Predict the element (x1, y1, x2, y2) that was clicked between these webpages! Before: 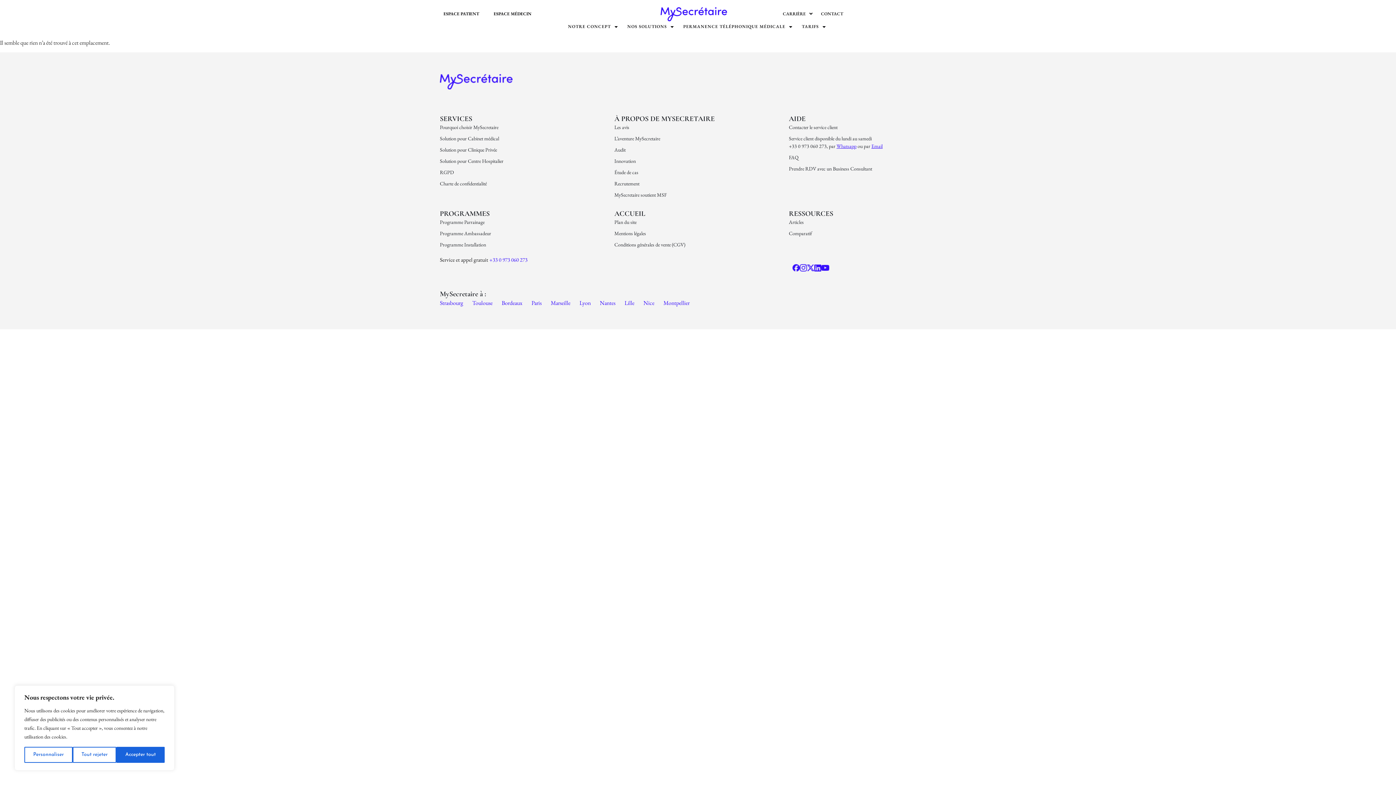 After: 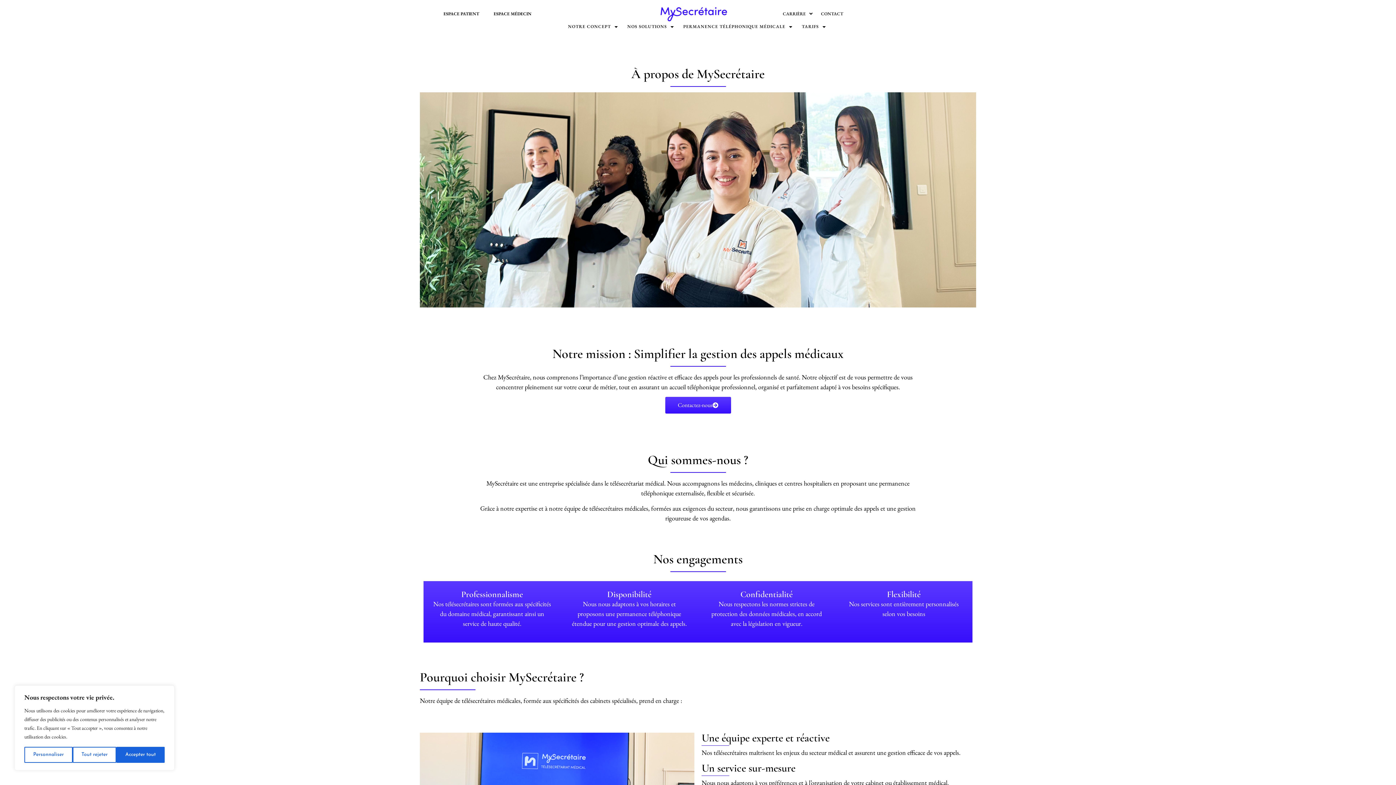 Action: bbox: (614, 114, 714, 123) label: À PROPOS DE MYSECRETAIRE